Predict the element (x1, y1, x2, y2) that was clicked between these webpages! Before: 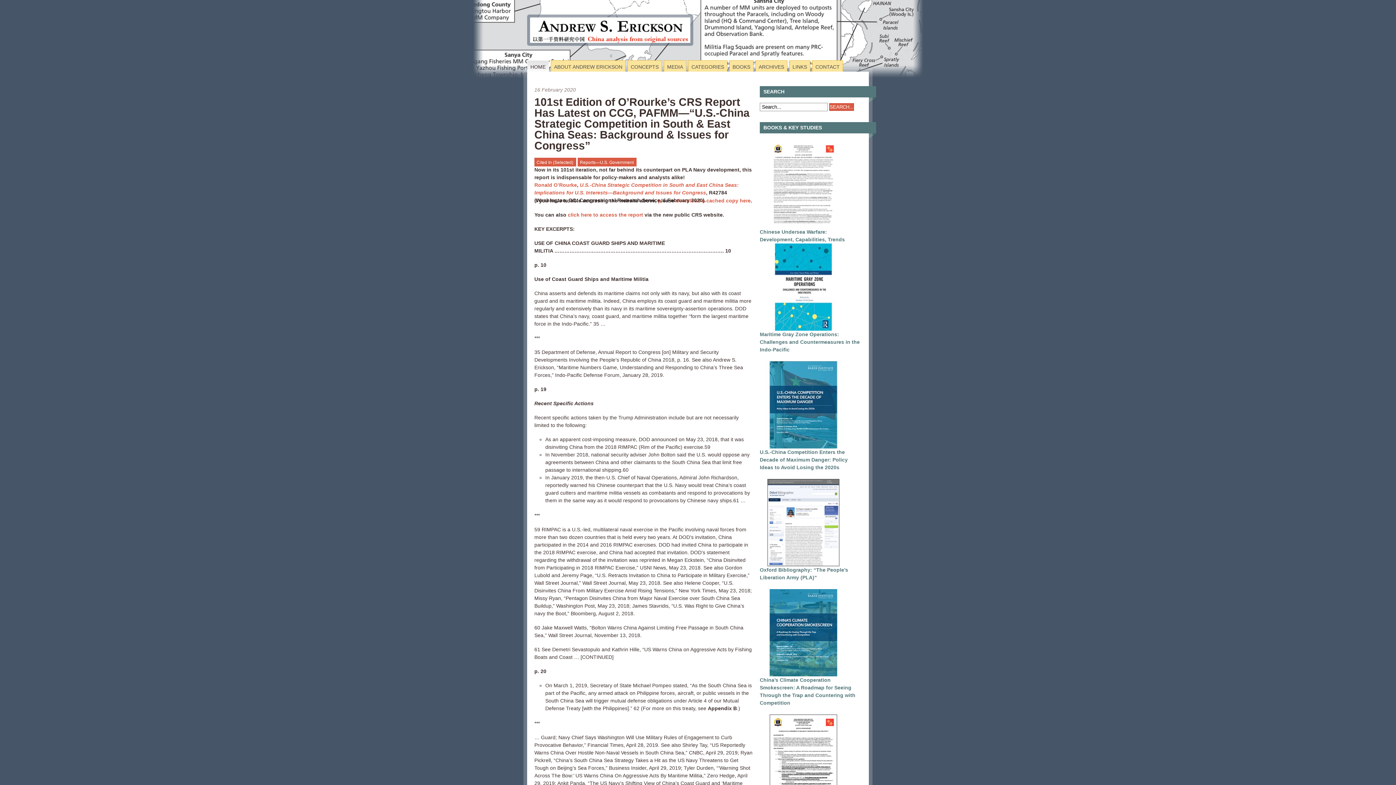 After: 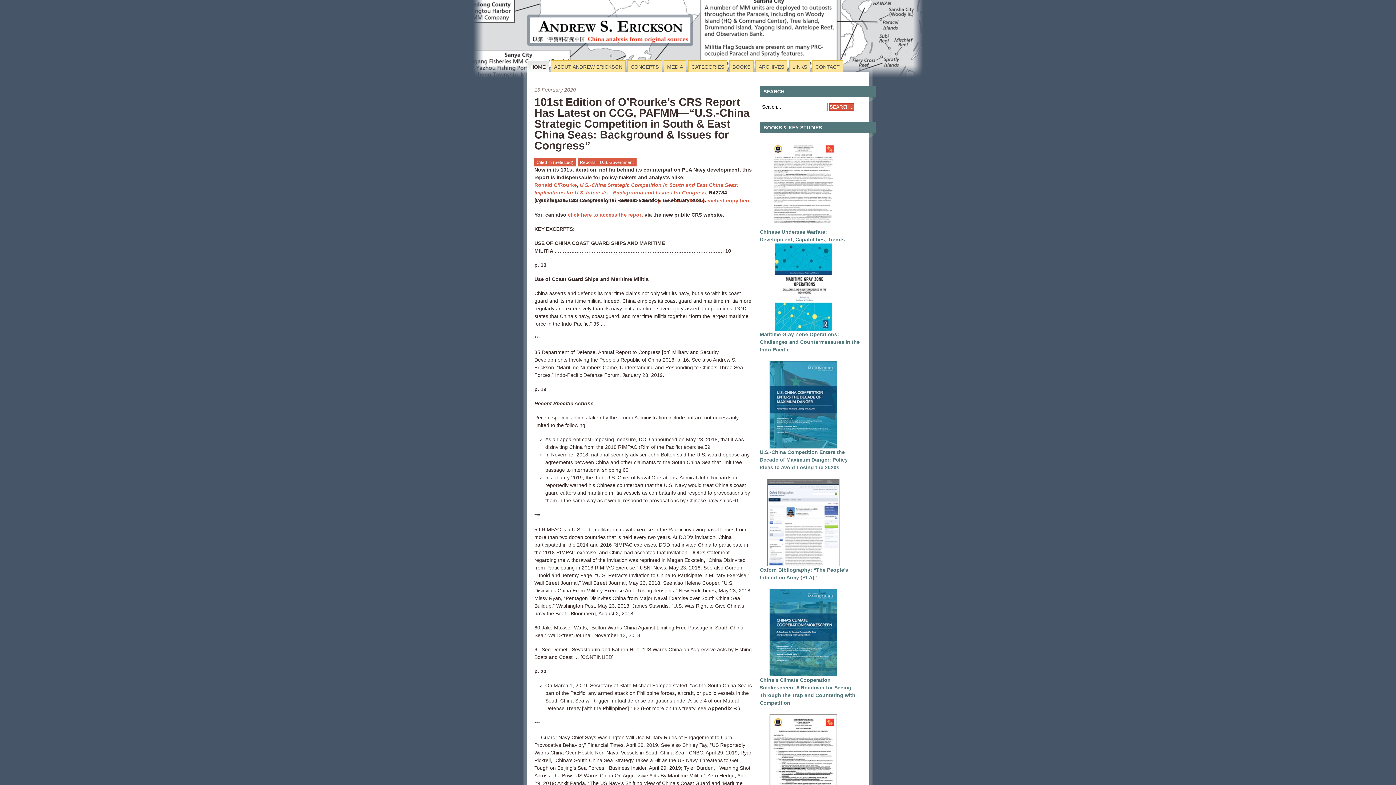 Action: bbox: (760, 561, 847, 567) label:  